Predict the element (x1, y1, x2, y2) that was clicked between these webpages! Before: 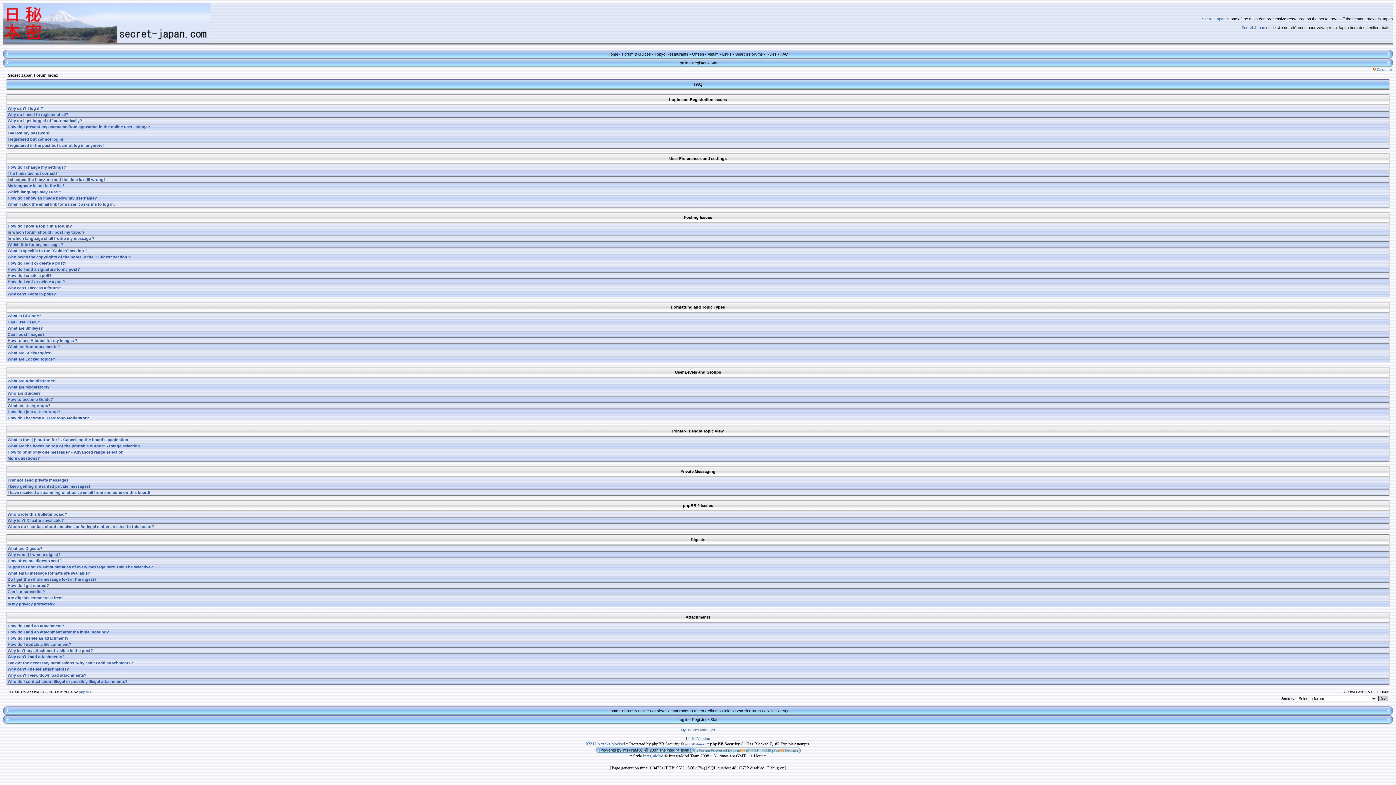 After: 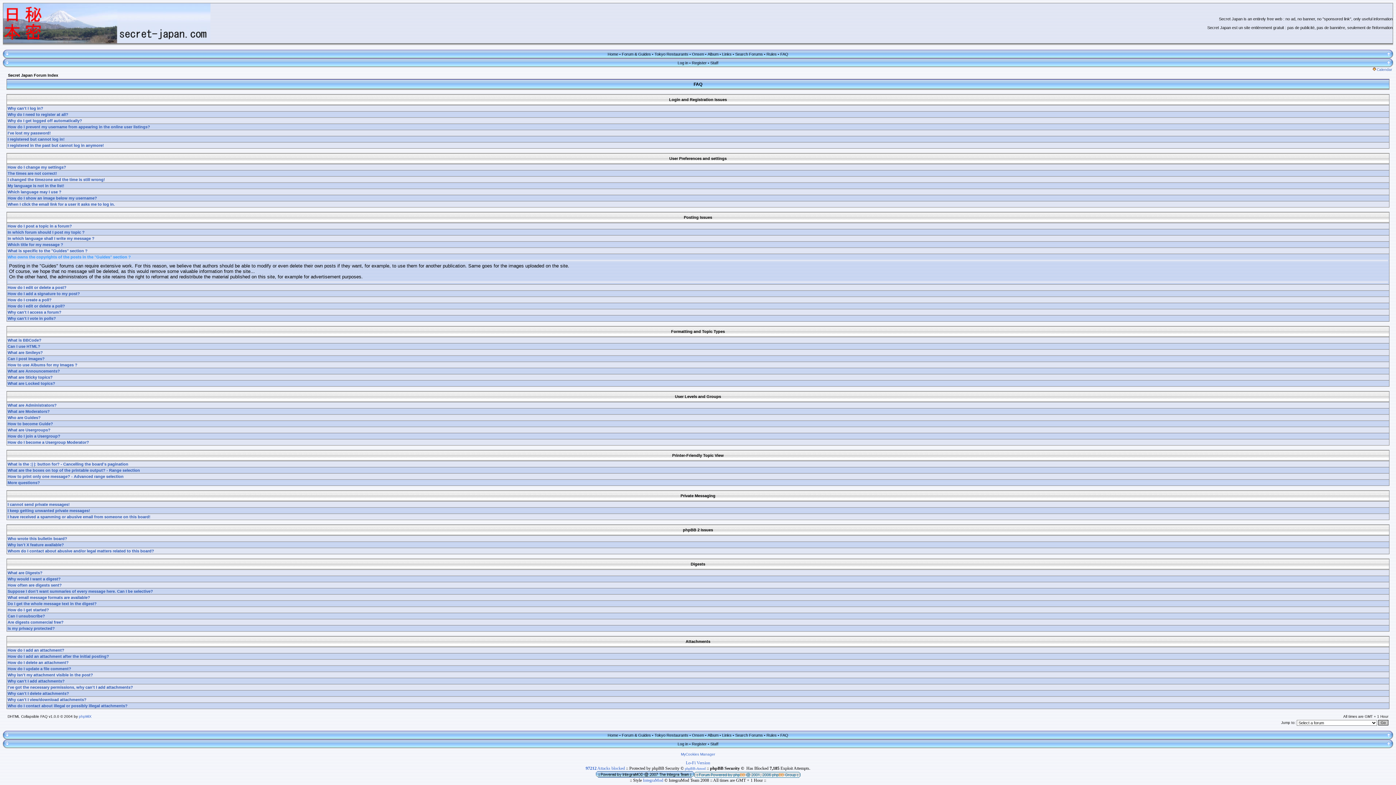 Action: bbox: (7, 254, 130, 259) label: Who owns the copyrights of the posts in the "Guides" section ?